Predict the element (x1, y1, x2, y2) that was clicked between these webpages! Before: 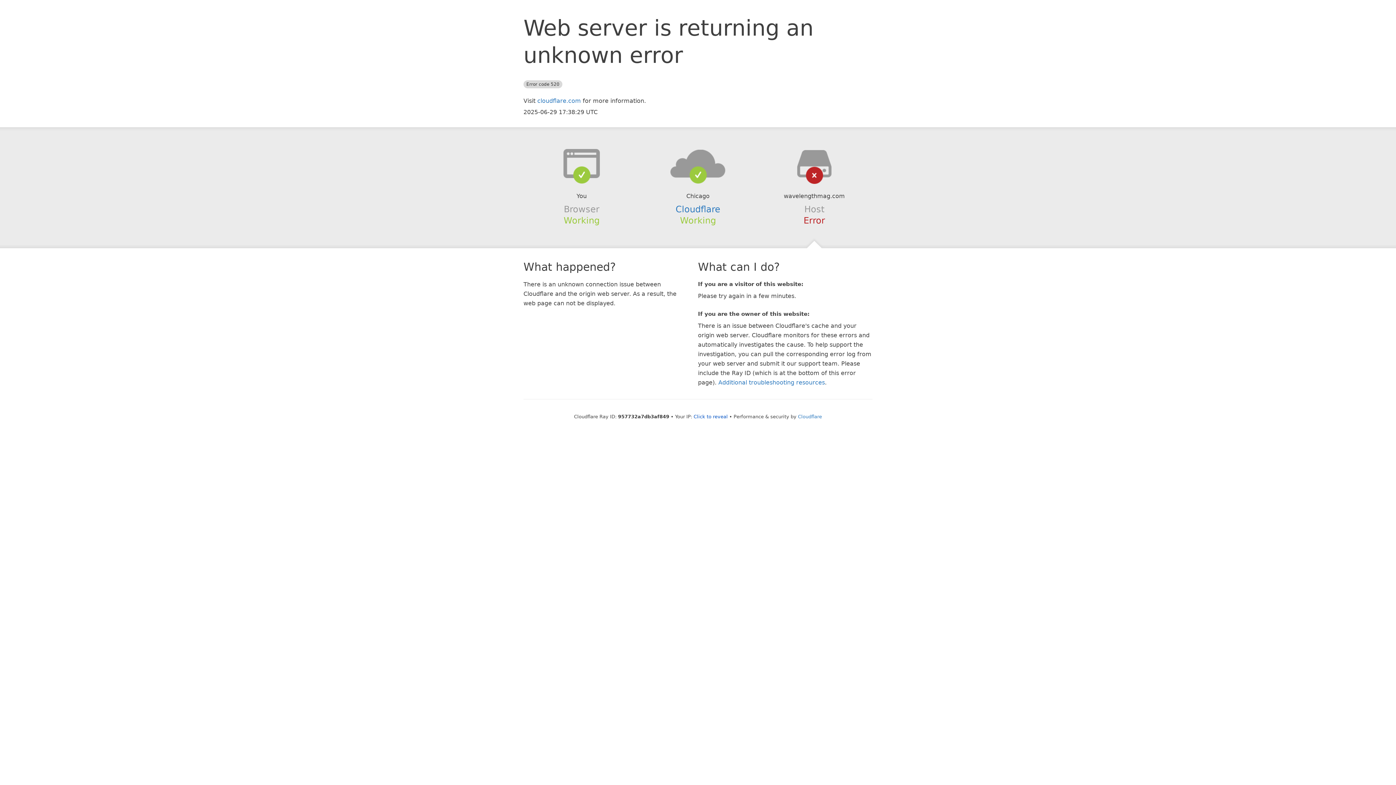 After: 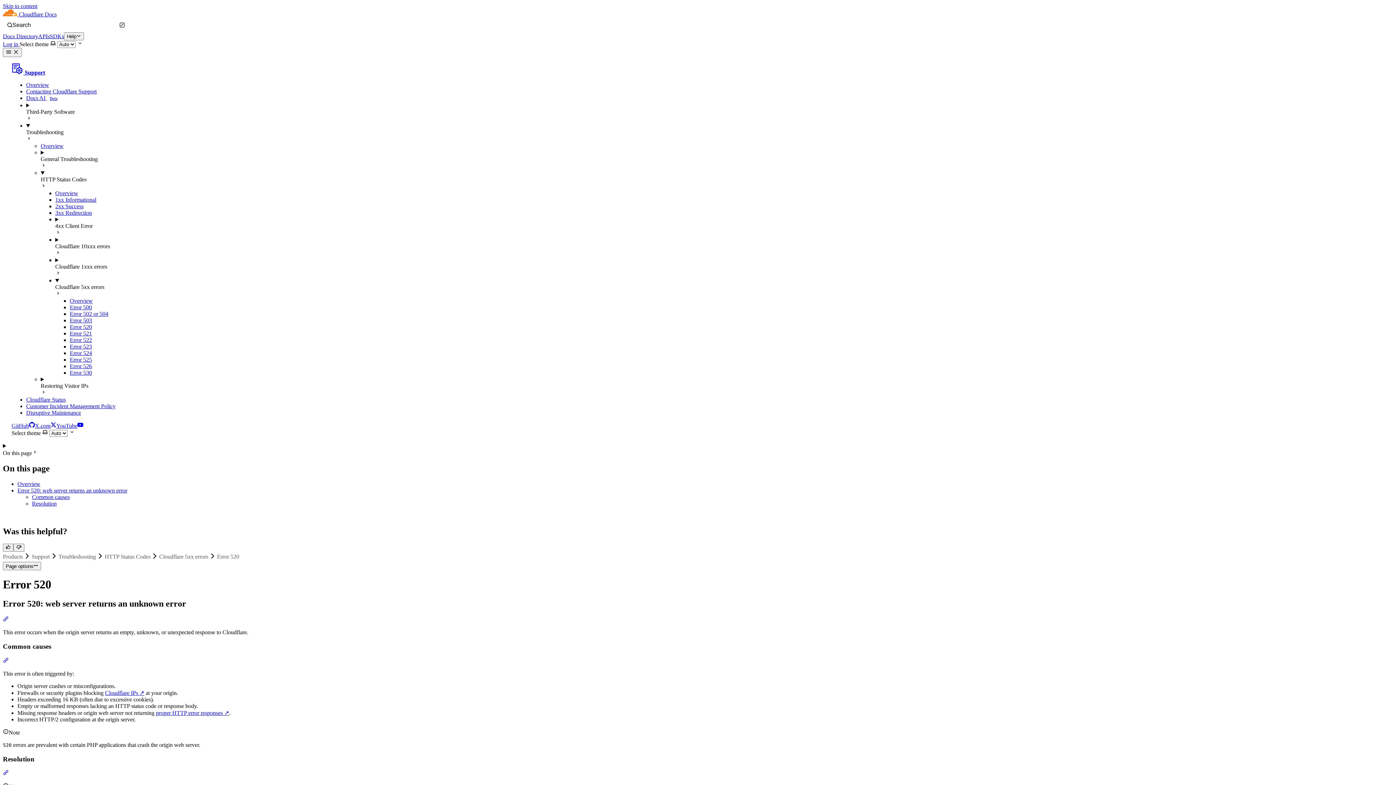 Action: bbox: (718, 379, 825, 386) label: Additional troubleshooting resources